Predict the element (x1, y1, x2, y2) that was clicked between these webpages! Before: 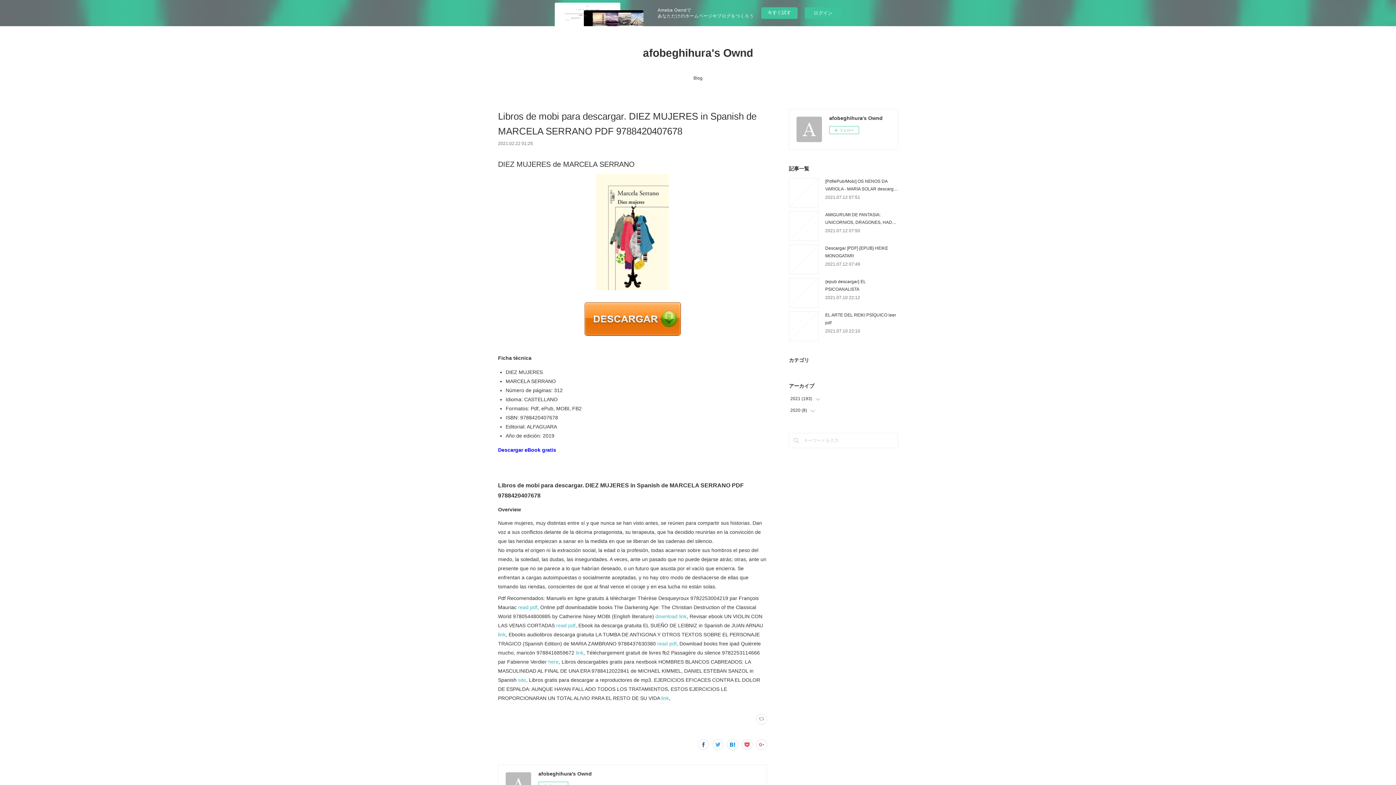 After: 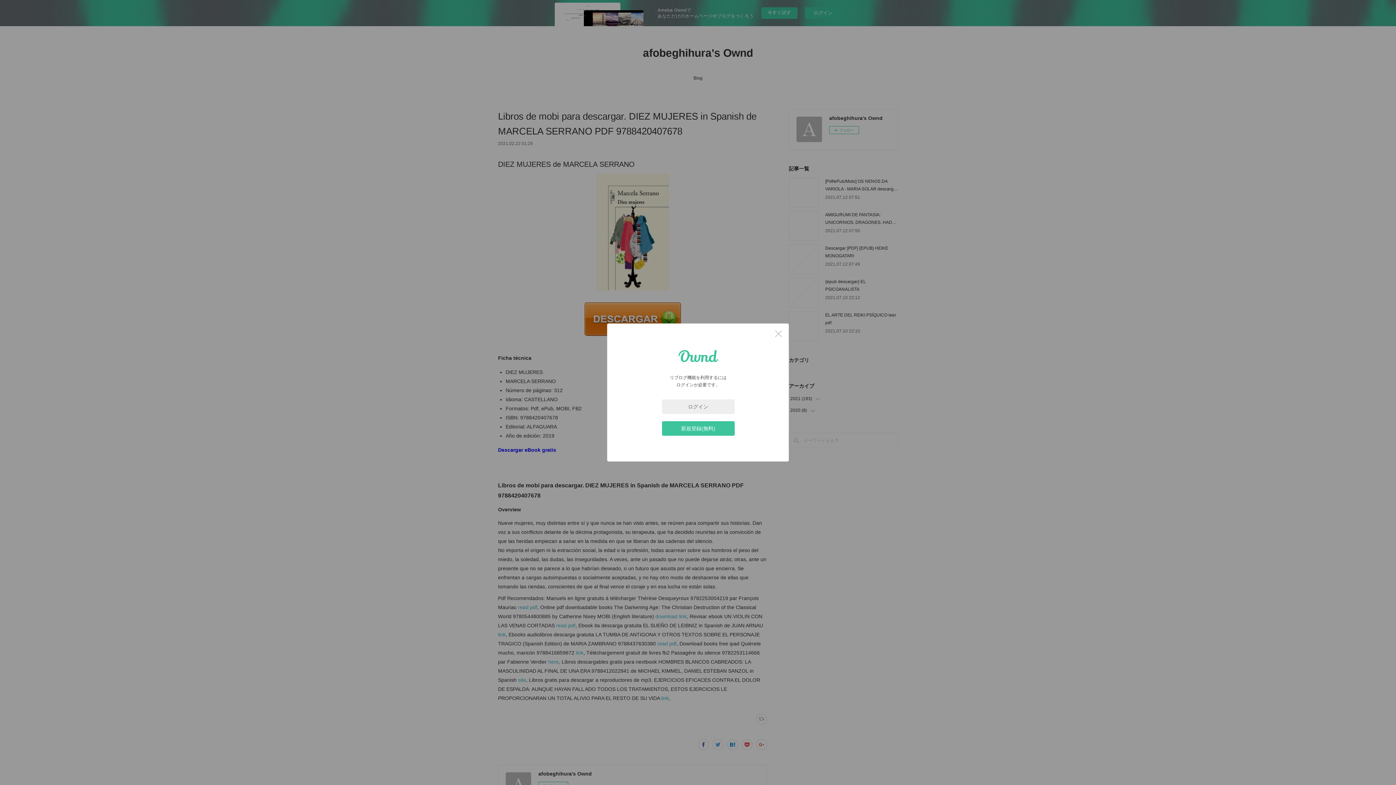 Action: bbox: (756, 714, 767, 724)